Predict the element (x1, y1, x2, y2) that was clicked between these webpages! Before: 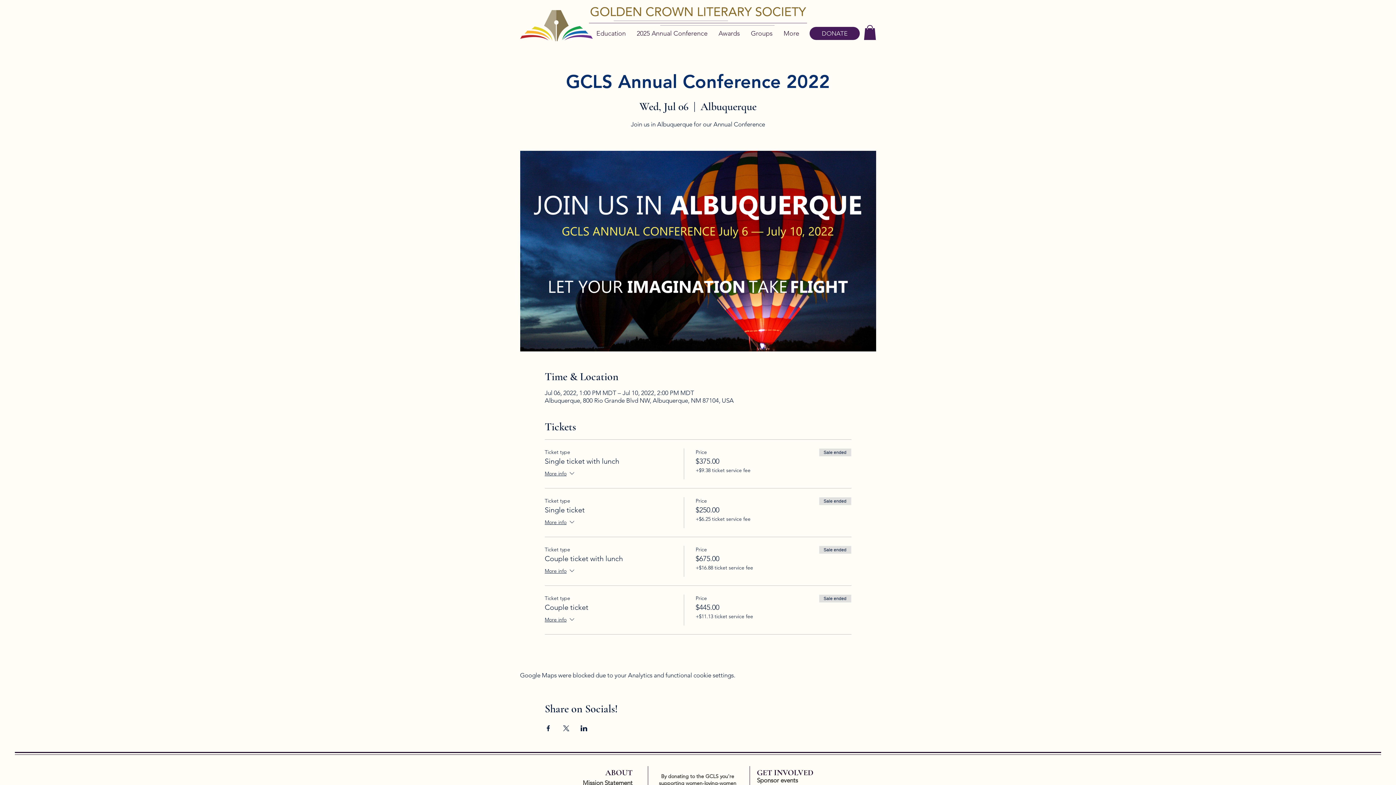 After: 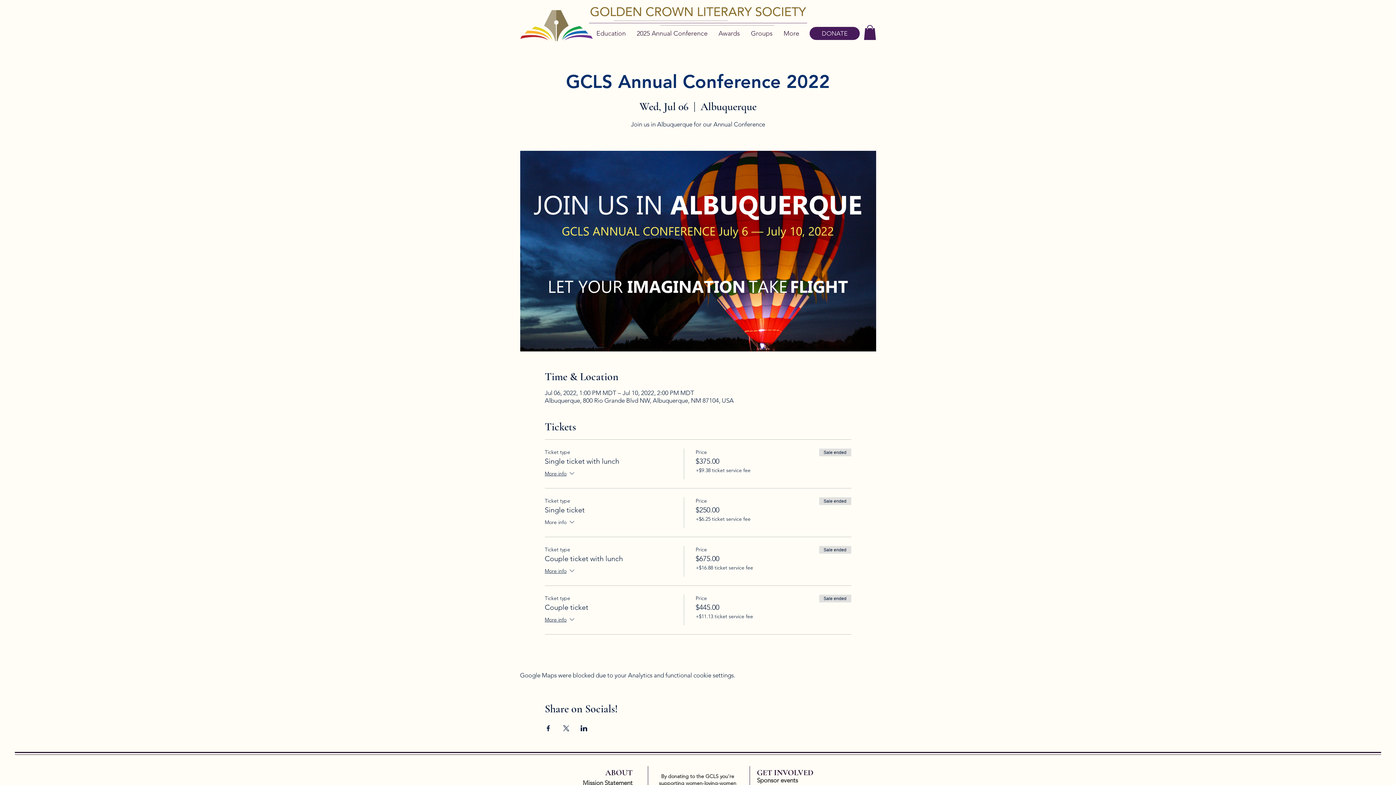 Action: bbox: (544, 518, 575, 528) label: More info